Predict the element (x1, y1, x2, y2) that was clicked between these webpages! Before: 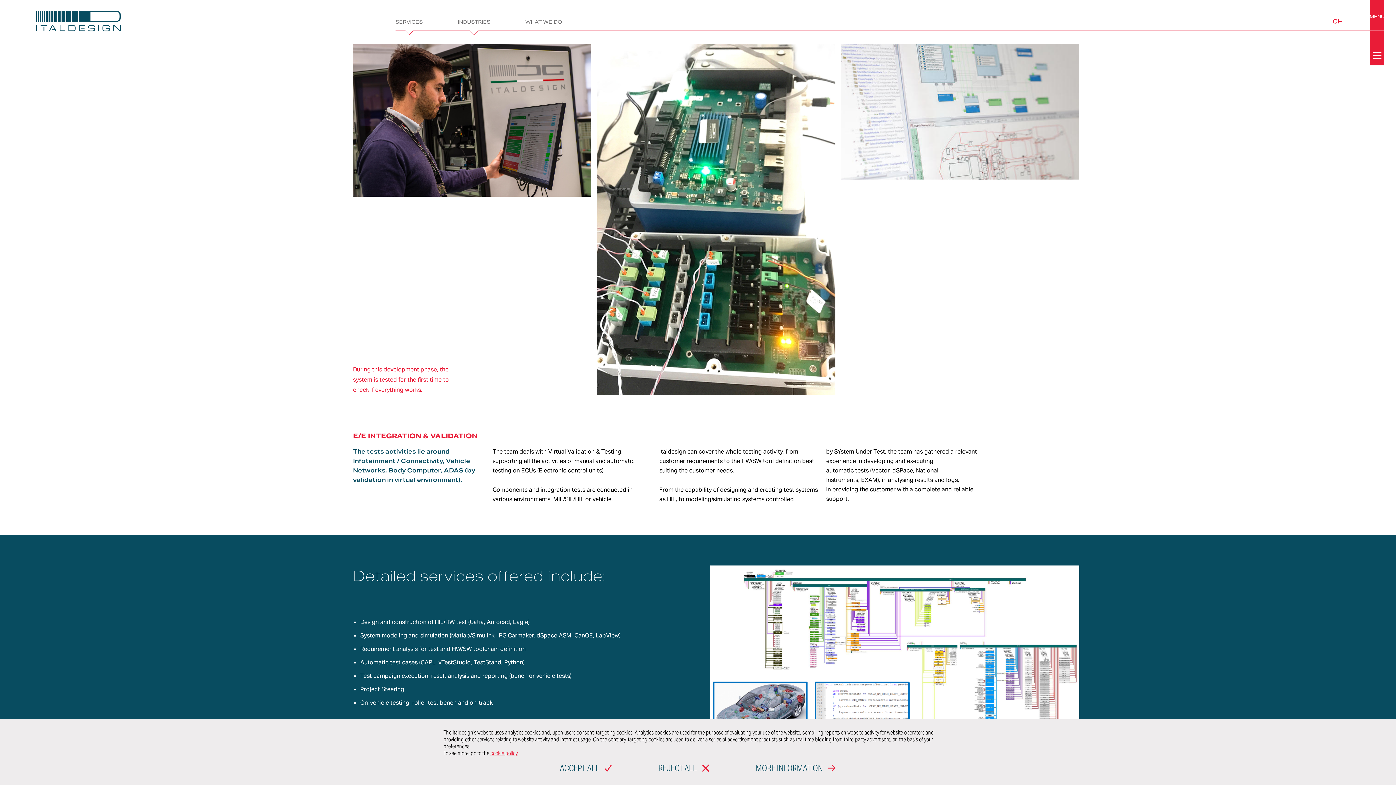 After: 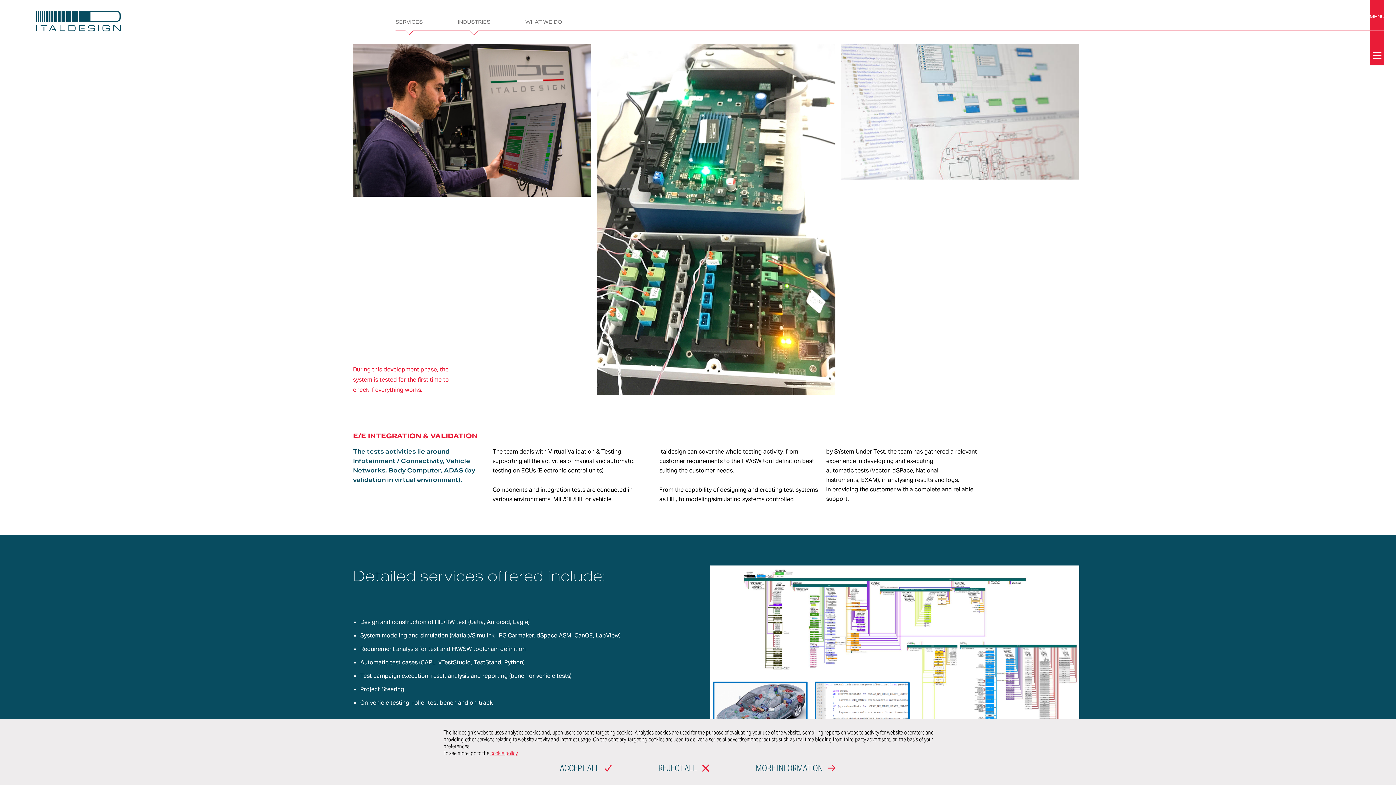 Action: bbox: (1349, 0, 1361, 43) label: Search